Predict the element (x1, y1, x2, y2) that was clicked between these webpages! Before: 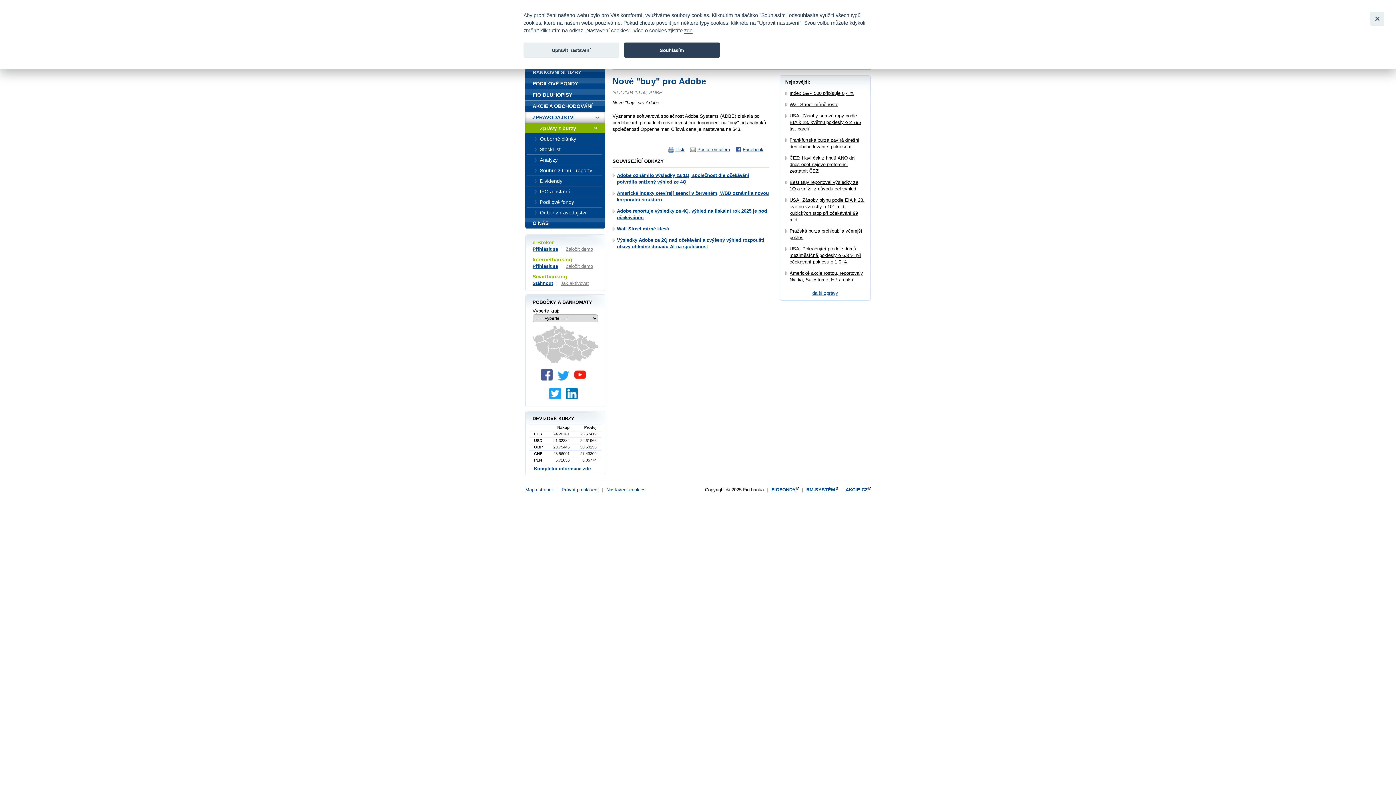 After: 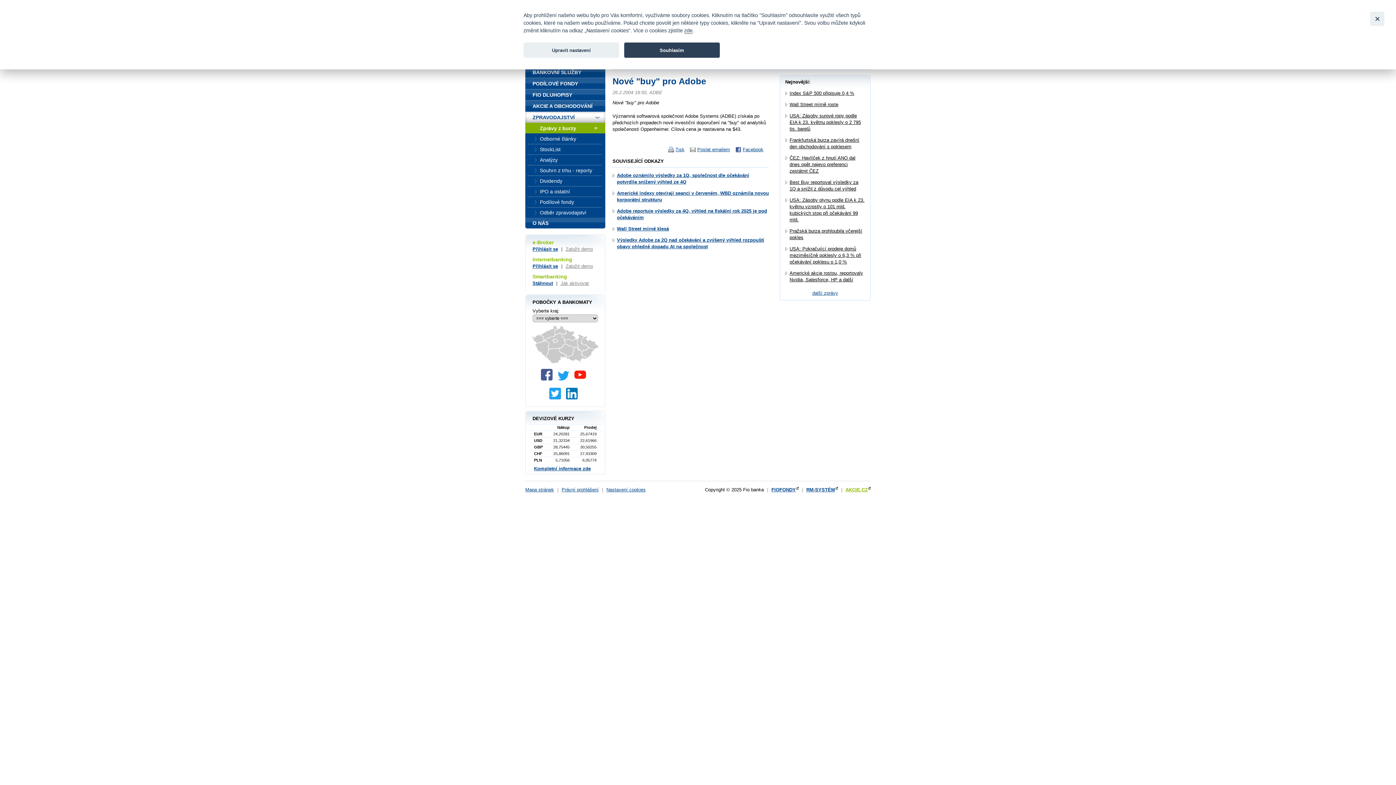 Action: bbox: (845, 487, 870, 492) label: AKCIE.CZ